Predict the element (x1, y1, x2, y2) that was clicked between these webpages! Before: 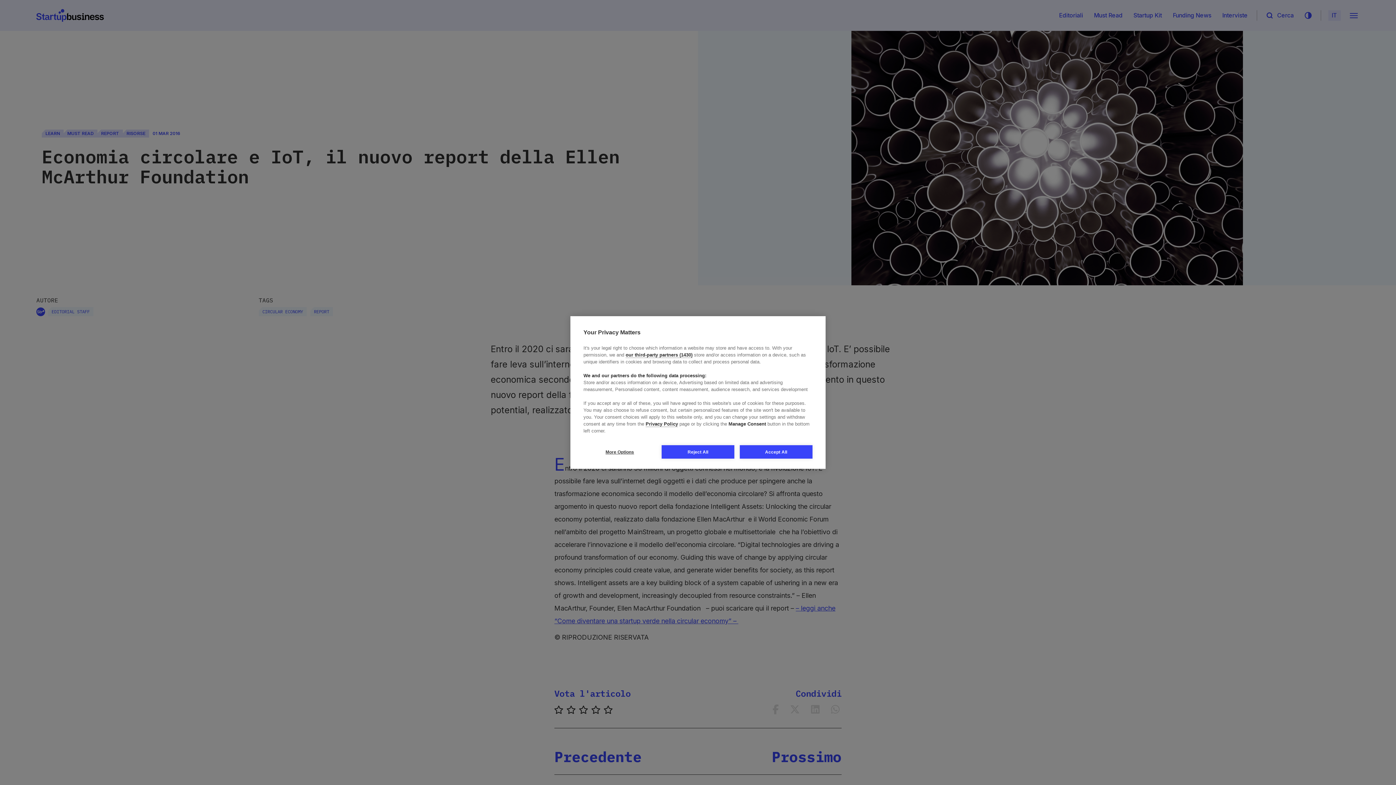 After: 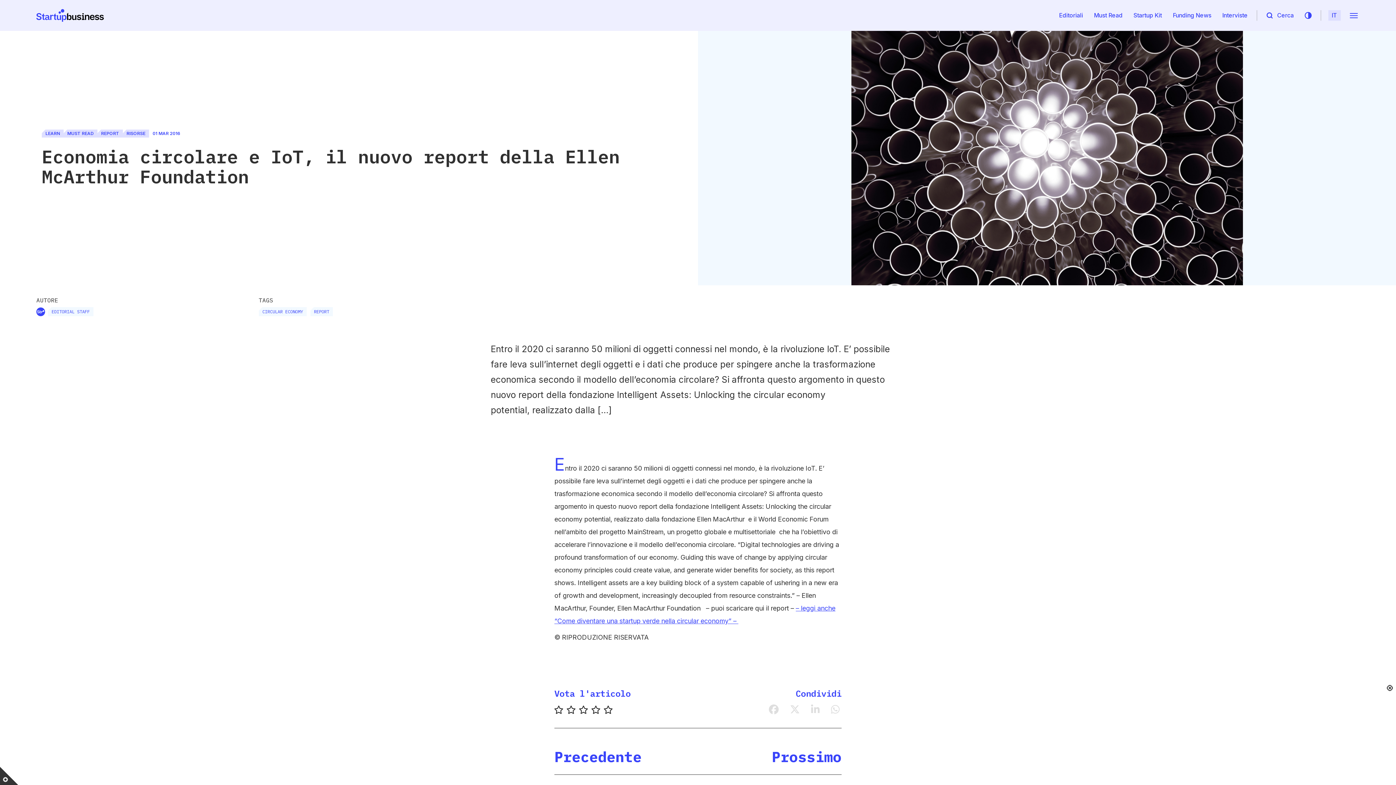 Action: bbox: (740, 445, 812, 458) label: Accept All